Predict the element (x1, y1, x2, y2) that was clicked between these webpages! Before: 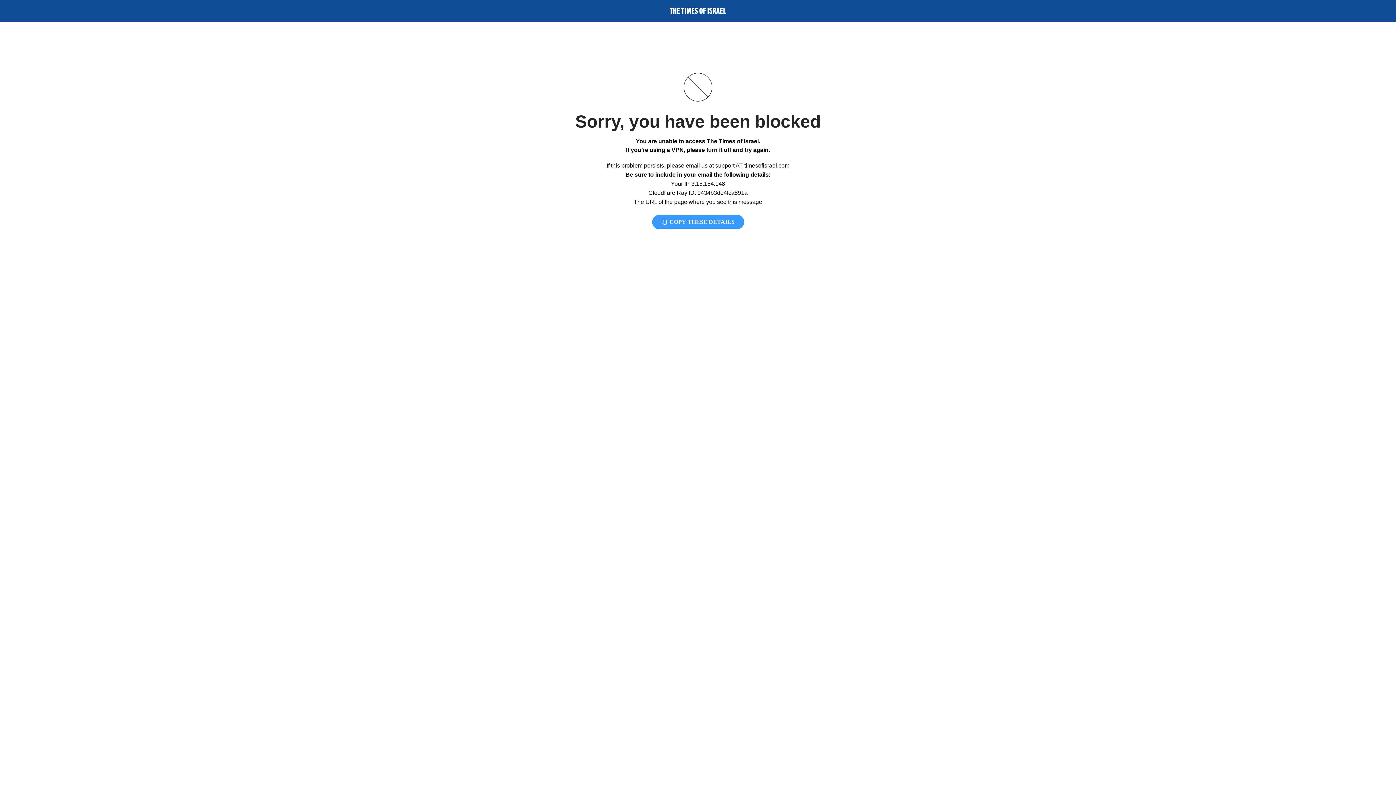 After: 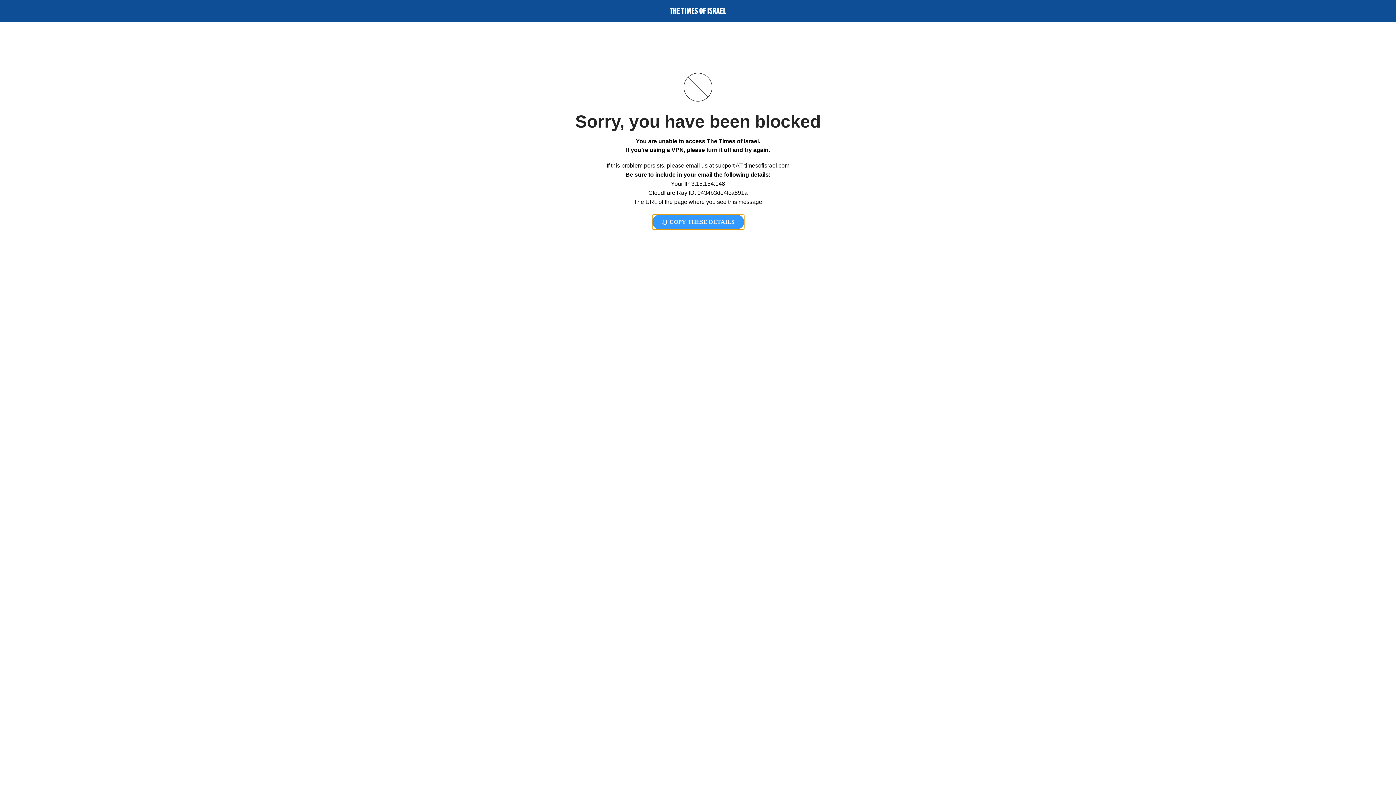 Action: label:  COPY THESE DETAILS bbox: (652, 214, 744, 229)